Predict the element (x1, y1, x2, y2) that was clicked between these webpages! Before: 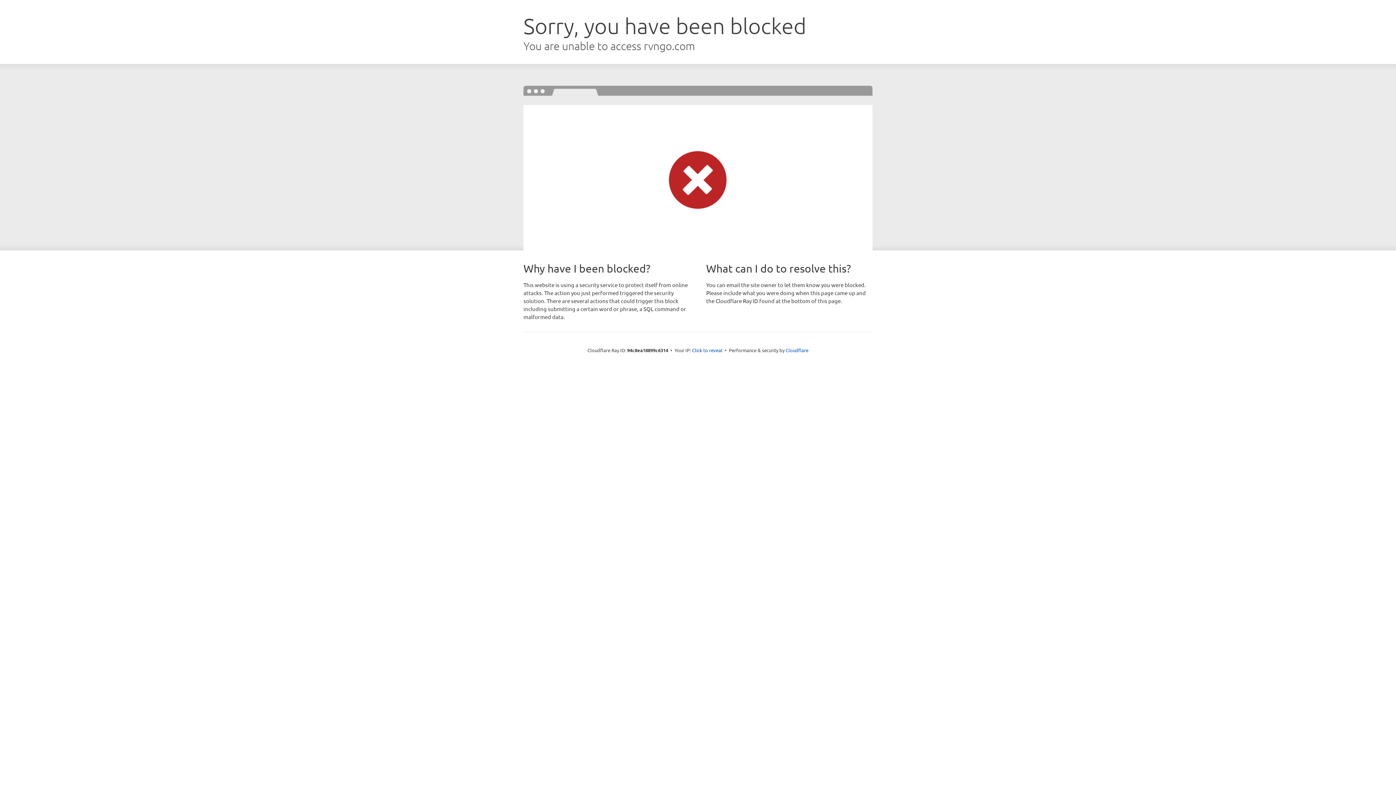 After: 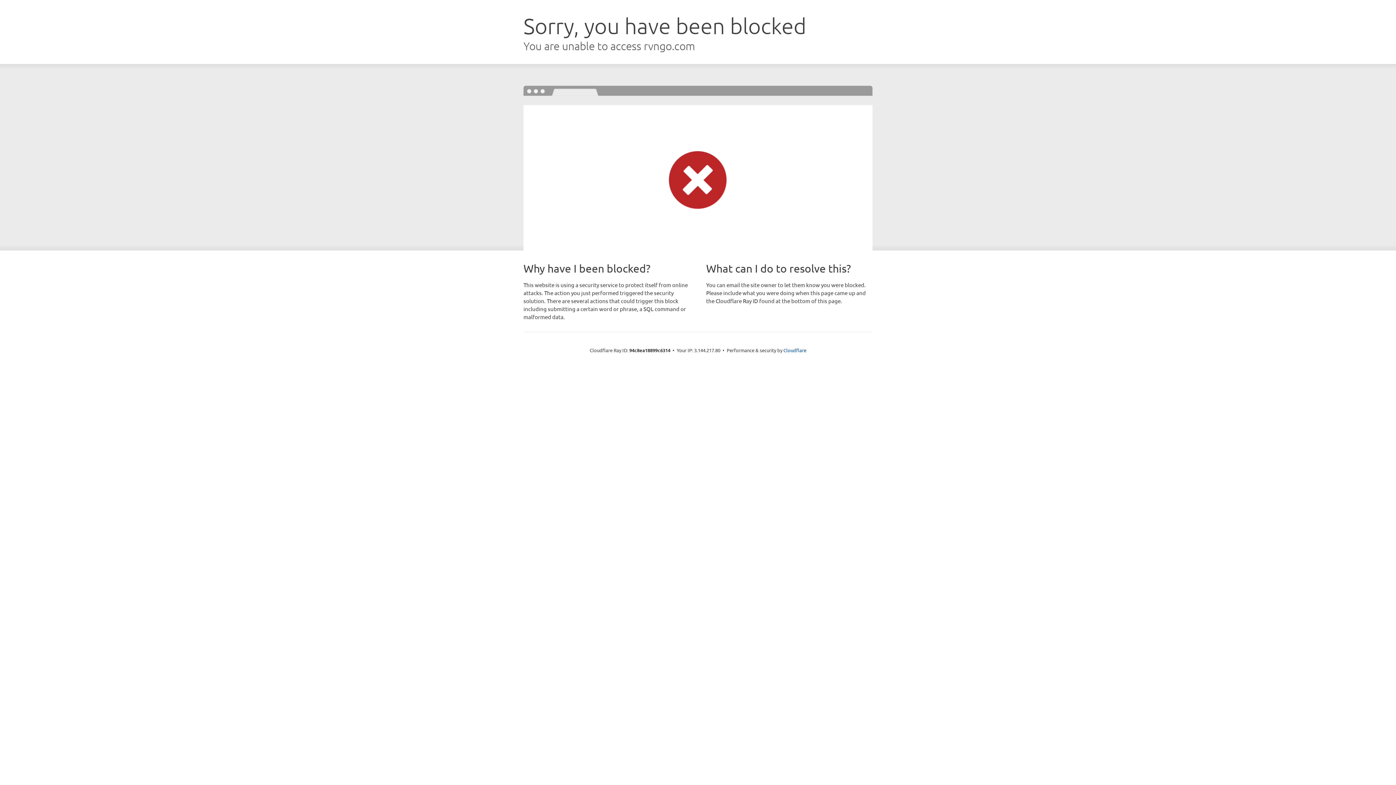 Action: bbox: (692, 346, 722, 353) label: Click to reveal